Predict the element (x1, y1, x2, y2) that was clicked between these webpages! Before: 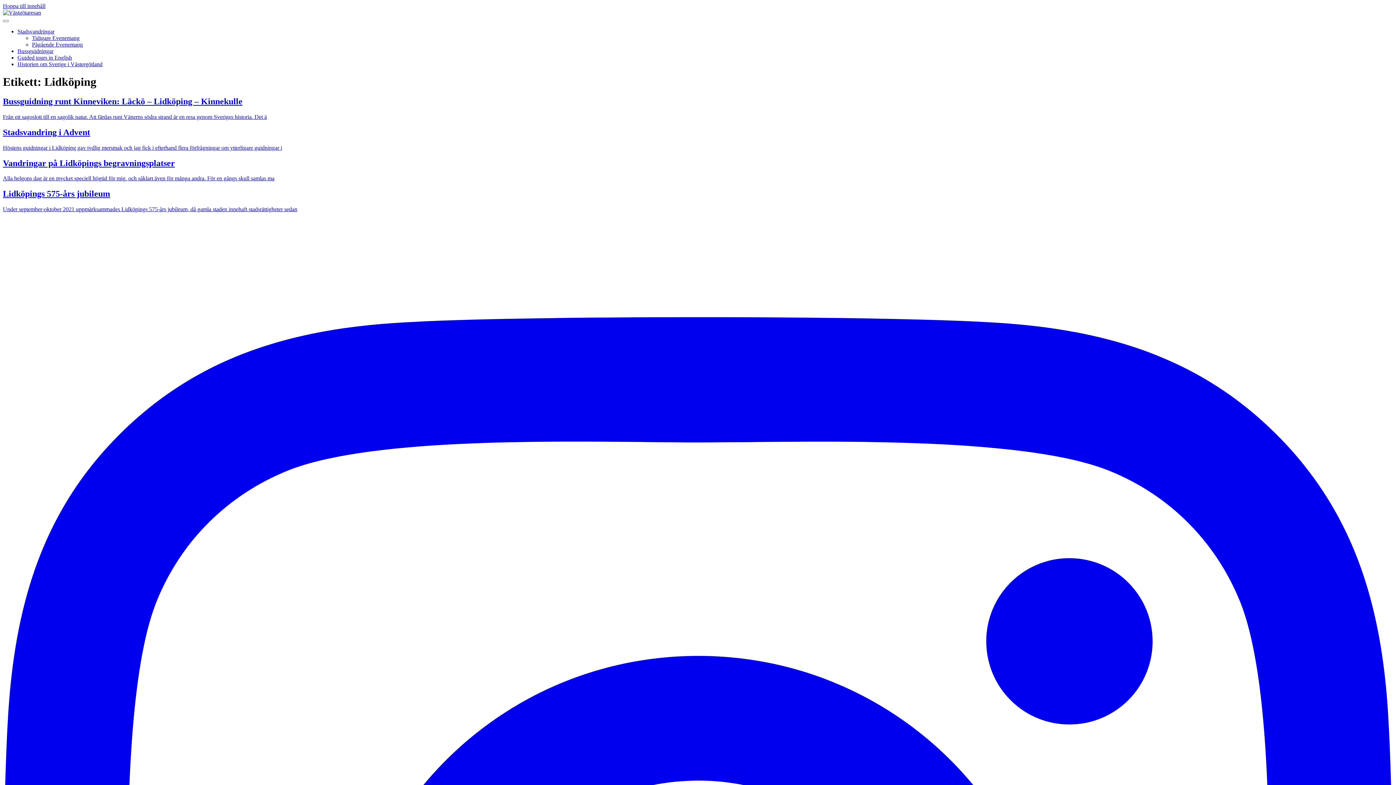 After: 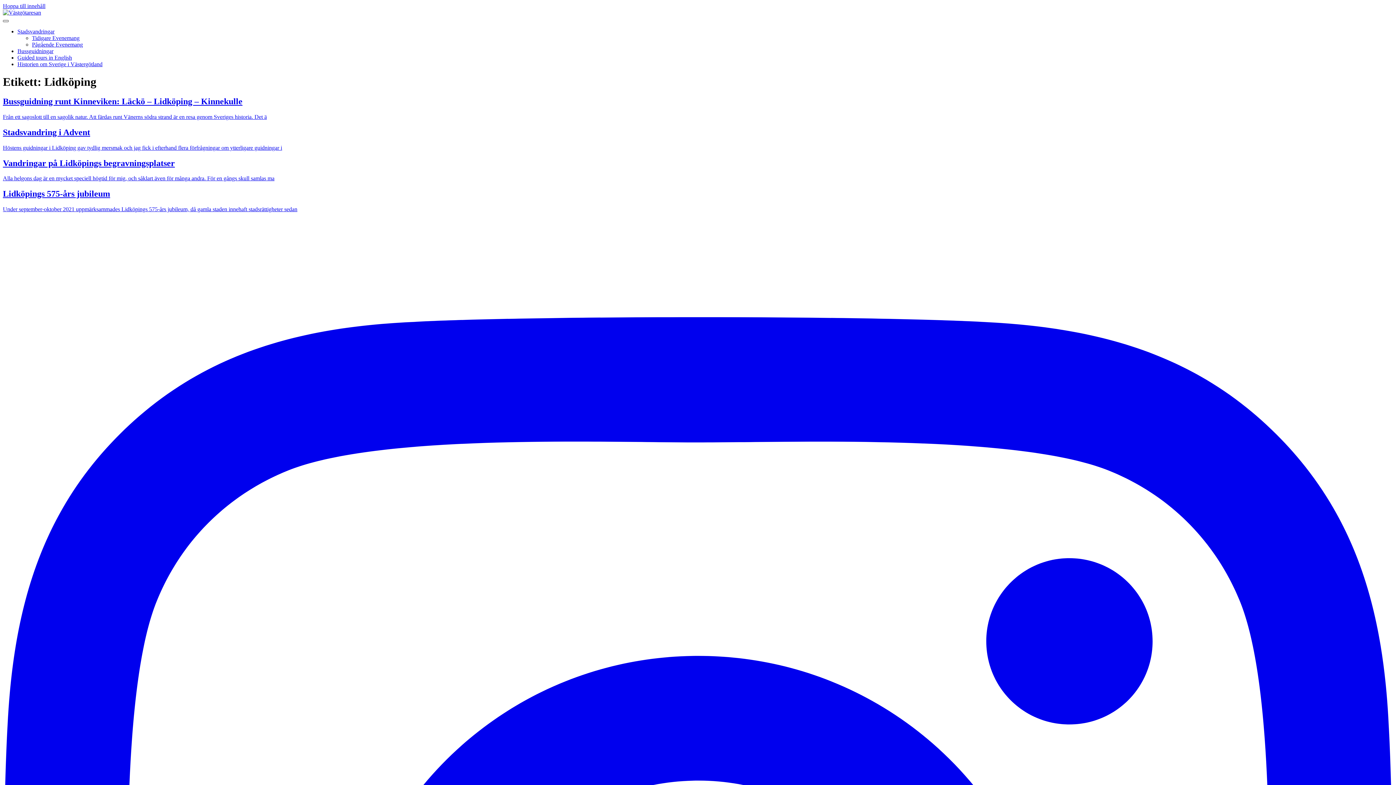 Action: bbox: (2, 20, 8, 22) label: Slå på/av navigering